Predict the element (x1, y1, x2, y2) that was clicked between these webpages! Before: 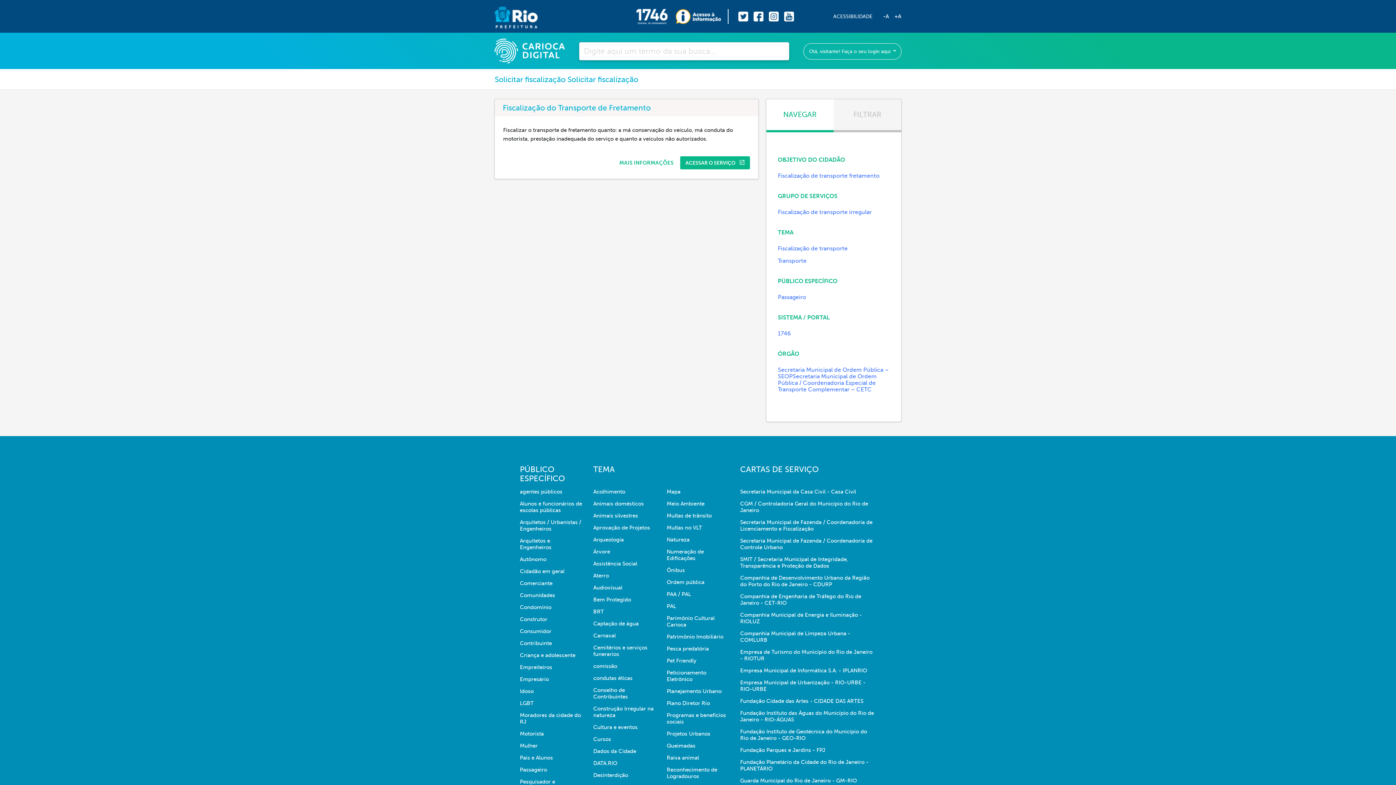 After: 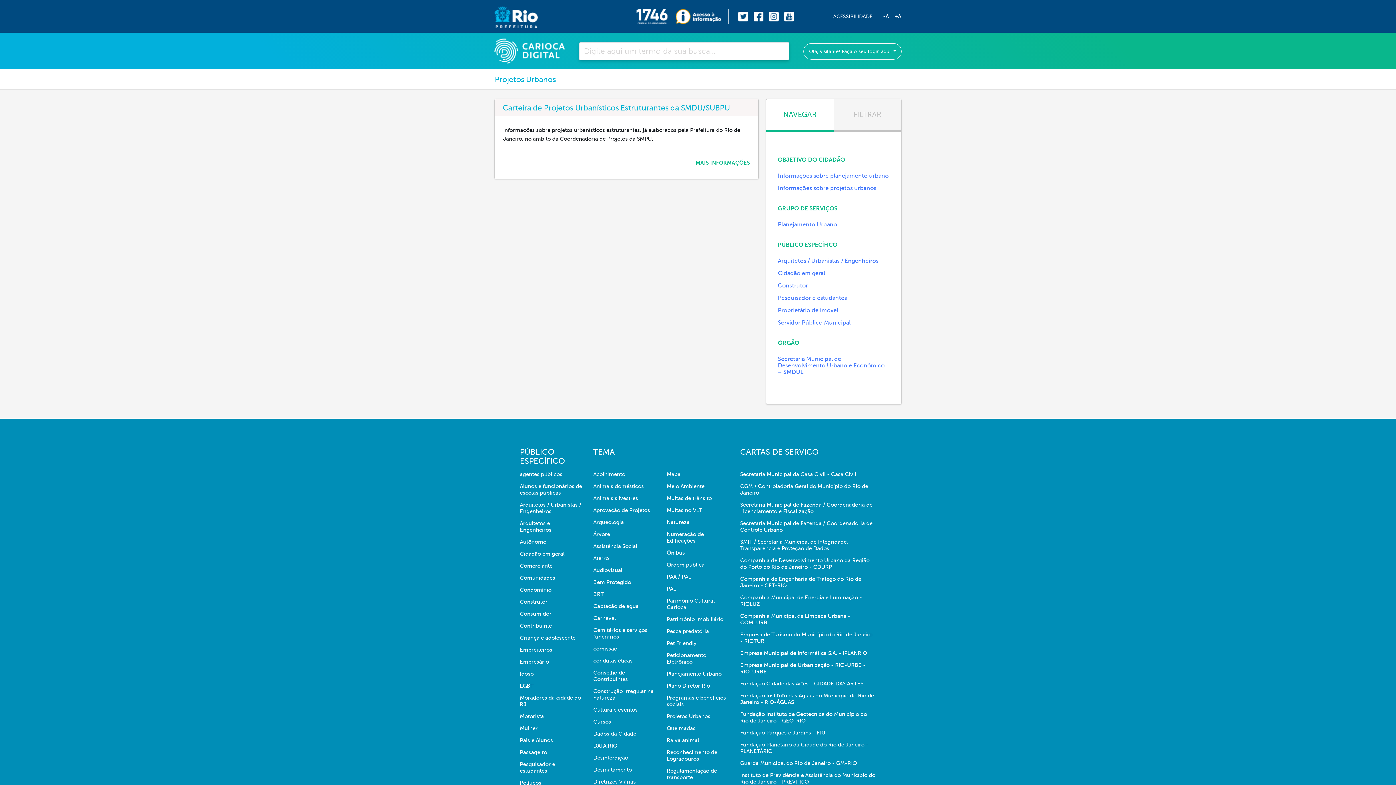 Action: bbox: (666, 730, 729, 742) label: Projetos Urbanos